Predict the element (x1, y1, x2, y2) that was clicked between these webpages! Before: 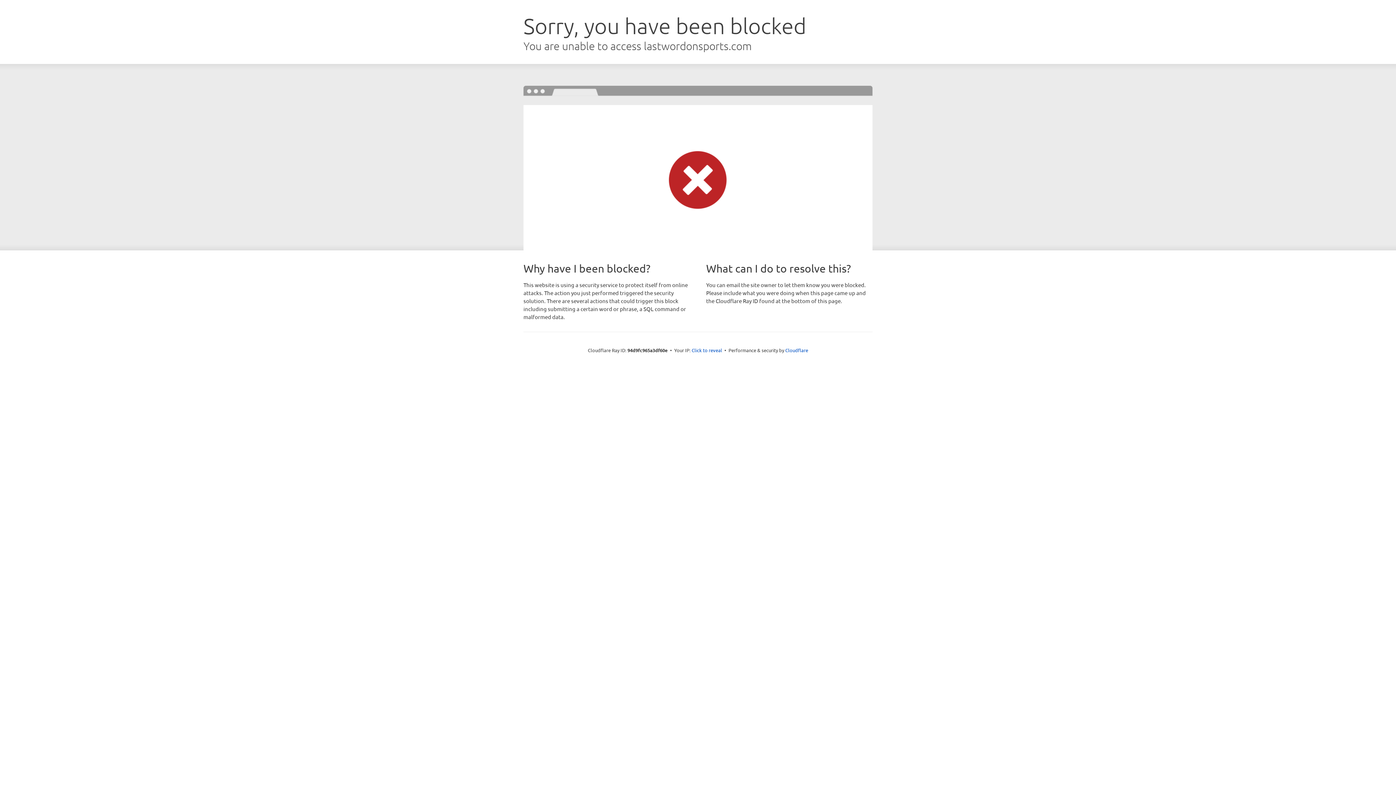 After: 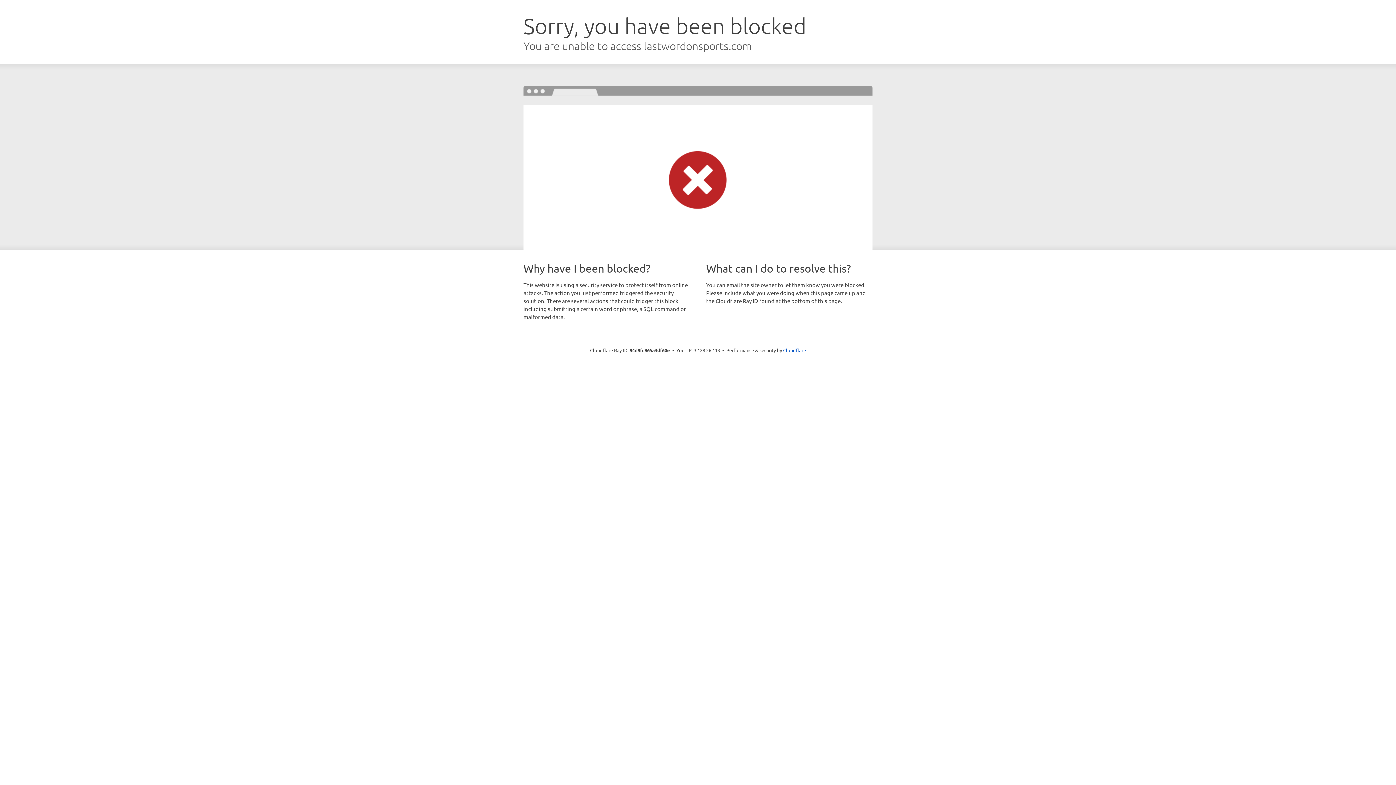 Action: label: Click to reveal bbox: (691, 346, 722, 353)